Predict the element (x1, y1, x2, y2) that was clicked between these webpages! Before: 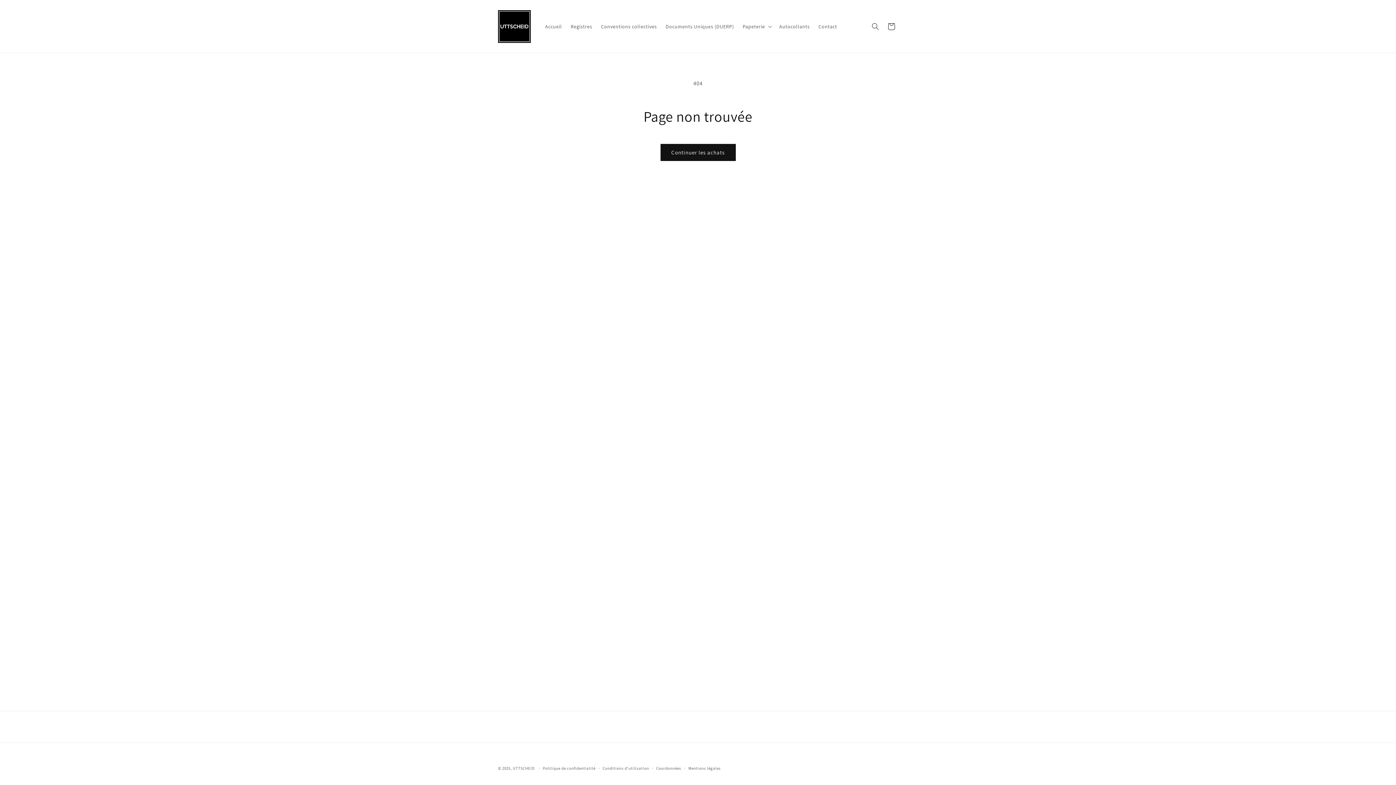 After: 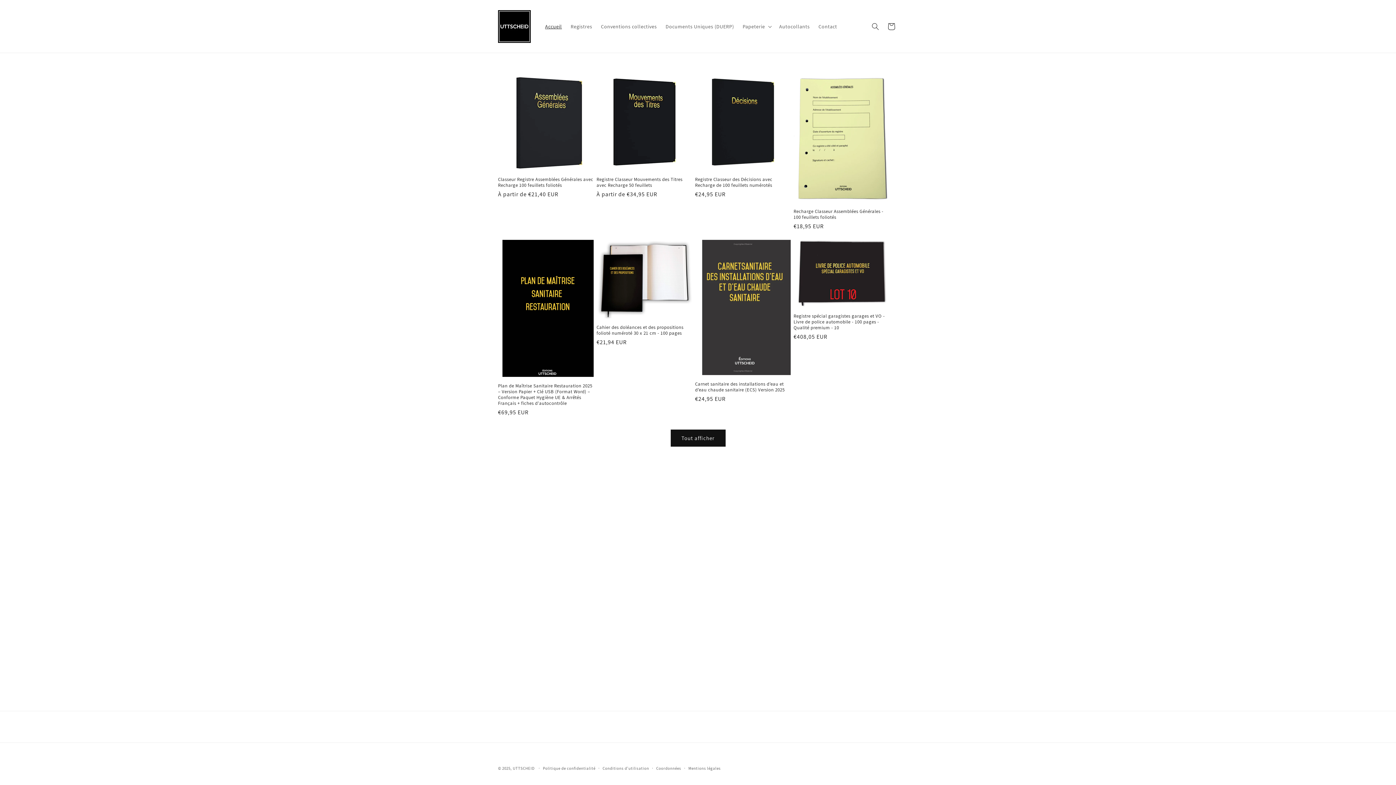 Action: bbox: (512, 766, 534, 771) label: UTTSCHEID